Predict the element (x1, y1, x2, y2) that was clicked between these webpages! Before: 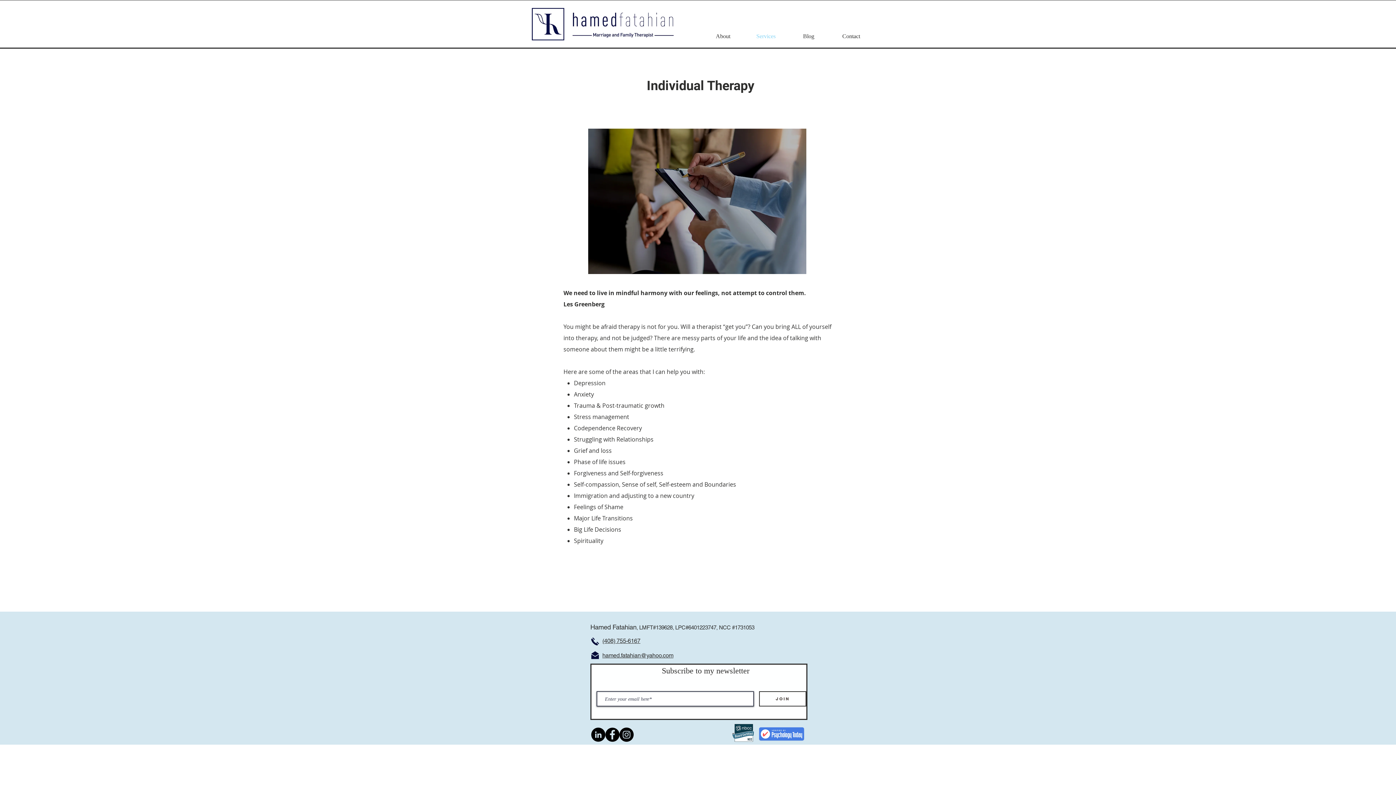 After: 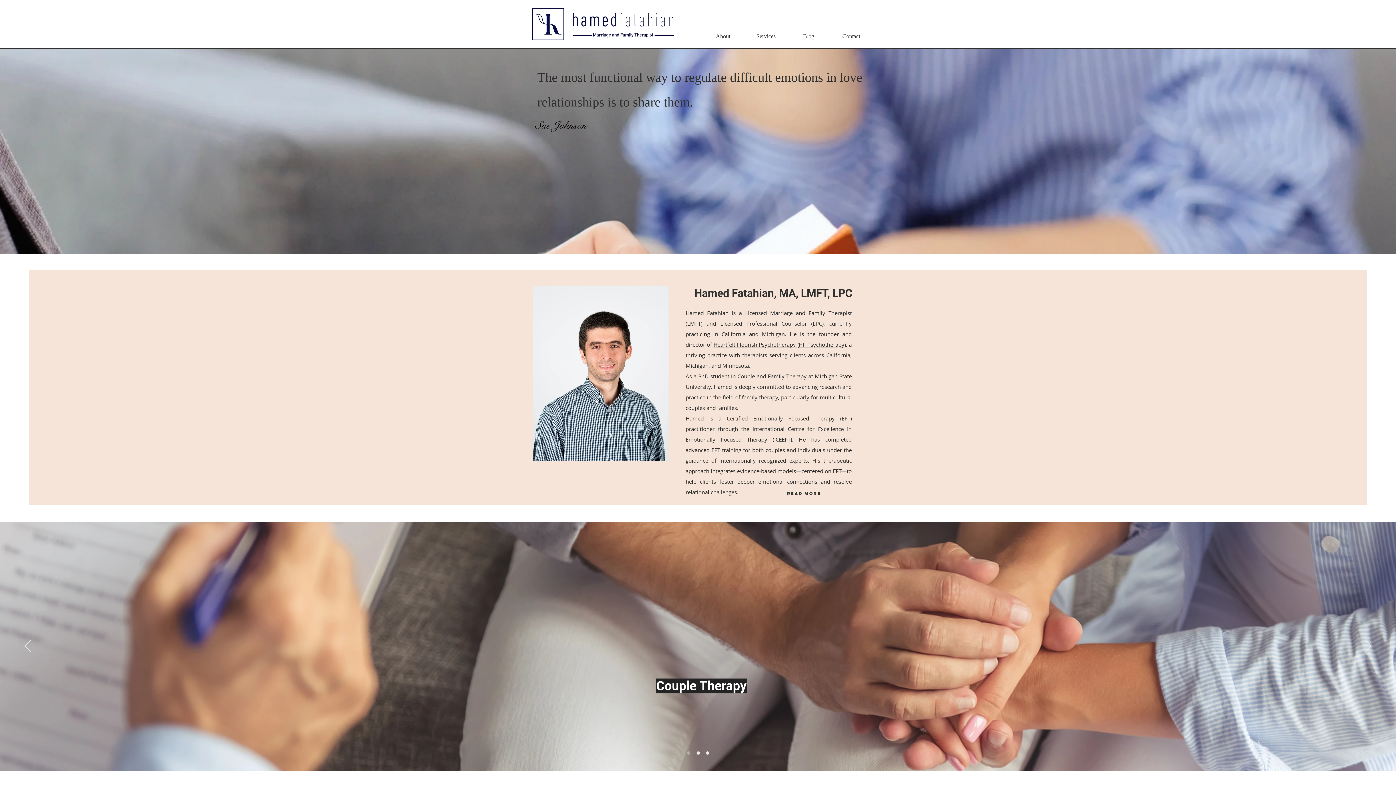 Action: bbox: (532, 8, 673, 40)